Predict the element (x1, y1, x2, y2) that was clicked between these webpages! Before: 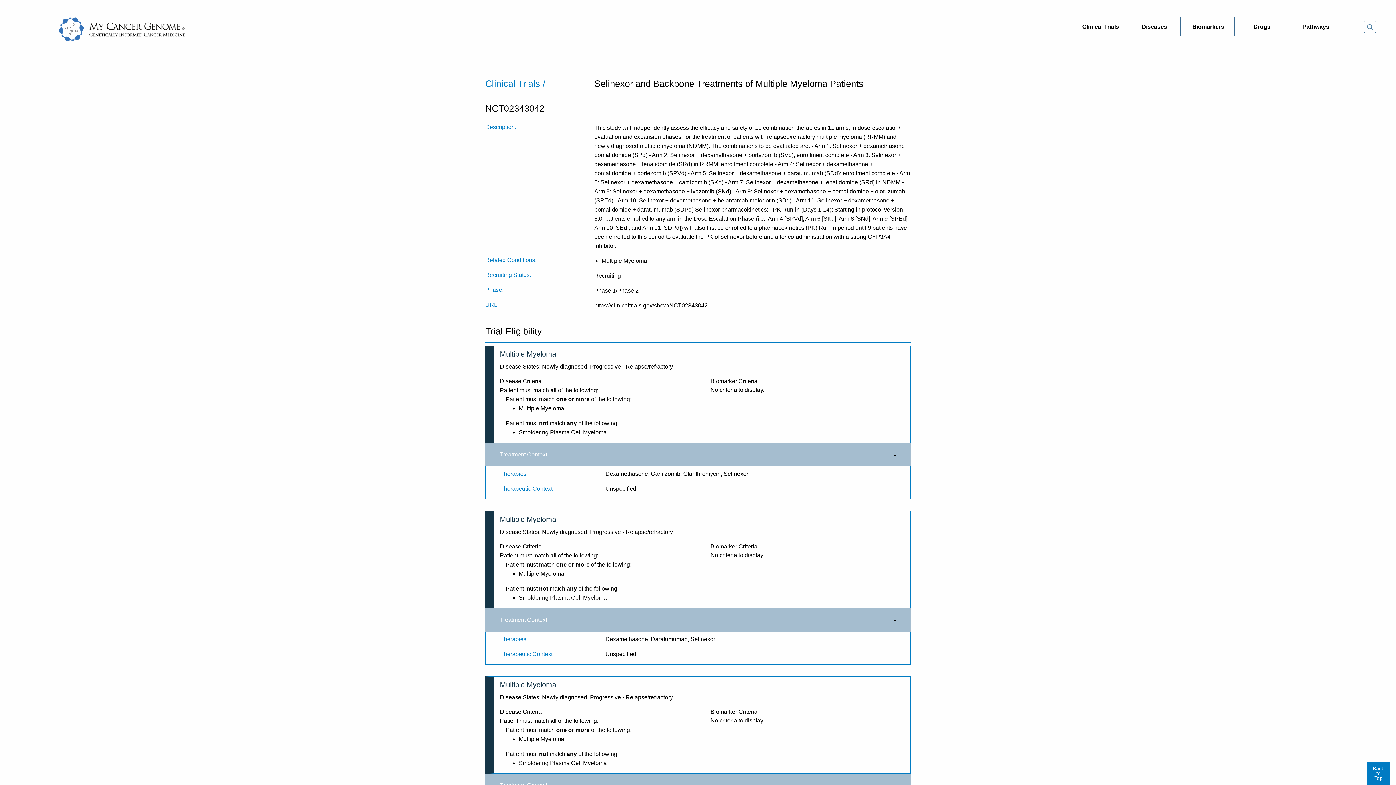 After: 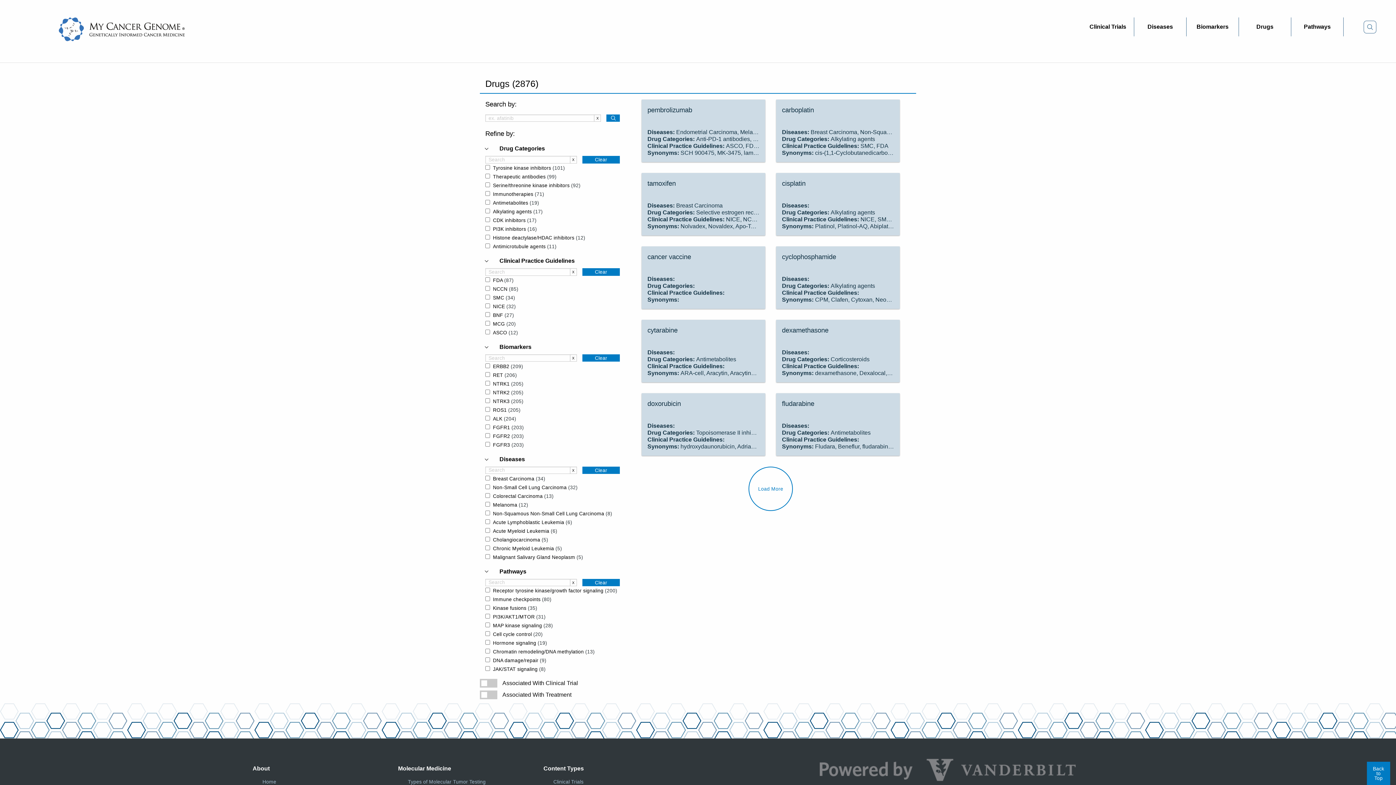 Action: bbox: (1236, 17, 1288, 36) label: Drugs